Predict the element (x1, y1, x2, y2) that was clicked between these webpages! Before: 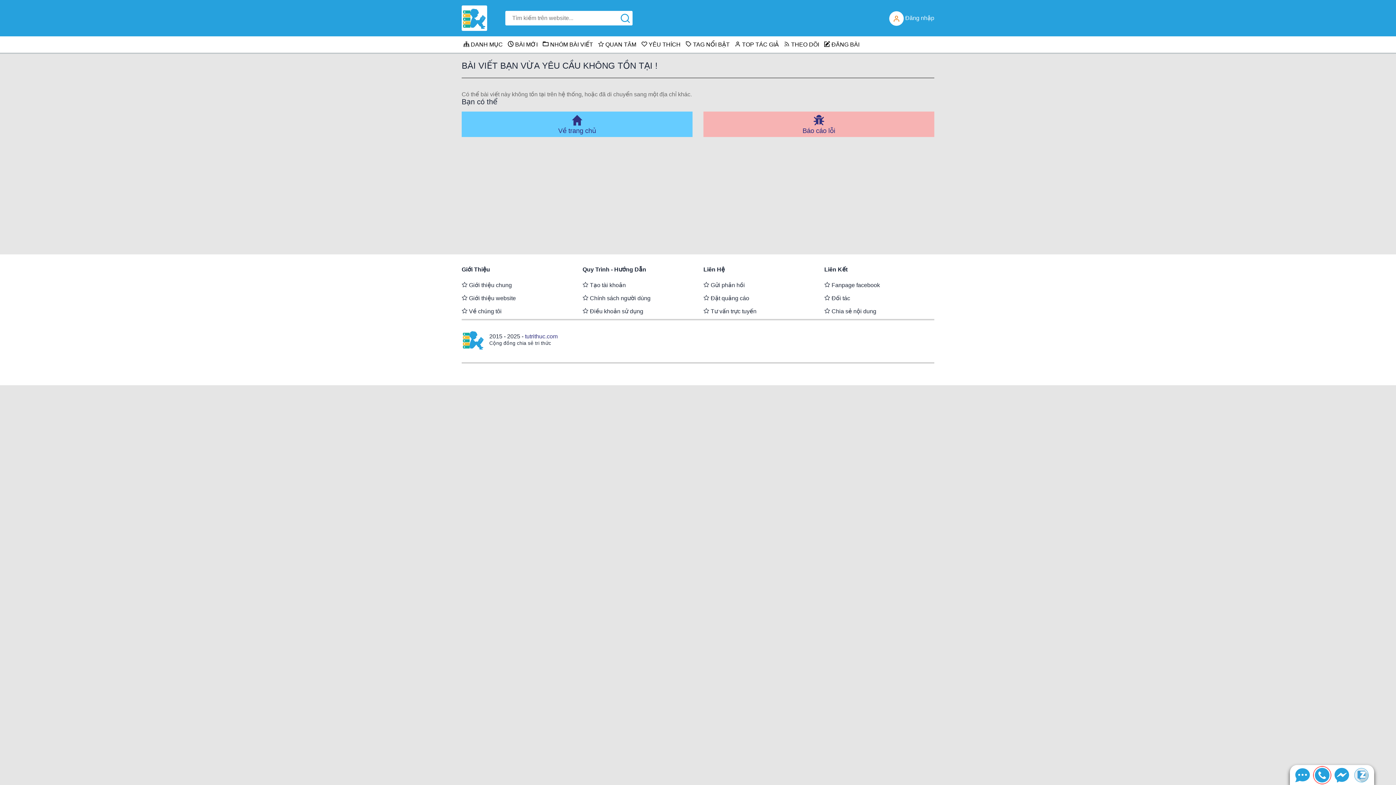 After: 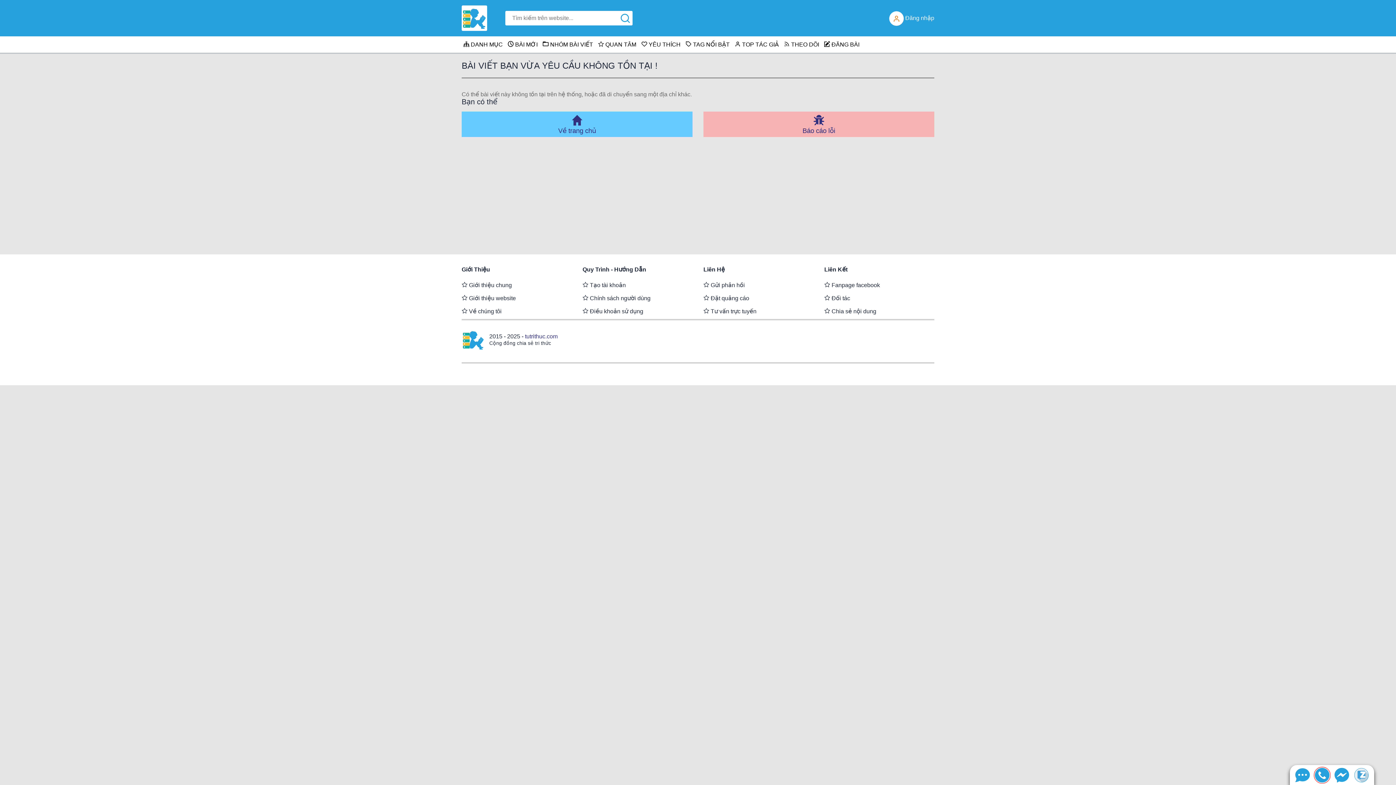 Action: bbox: (1334, 768, 1349, 782)